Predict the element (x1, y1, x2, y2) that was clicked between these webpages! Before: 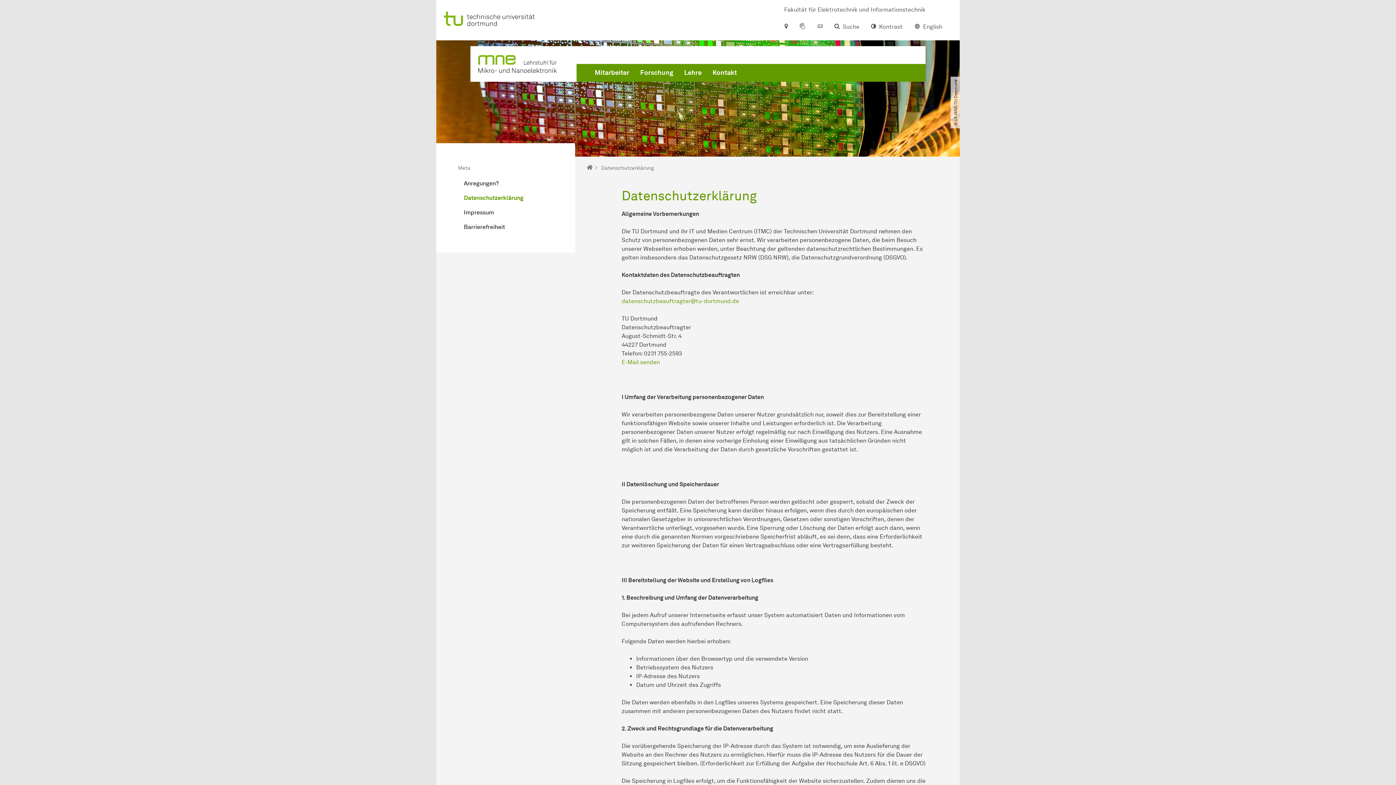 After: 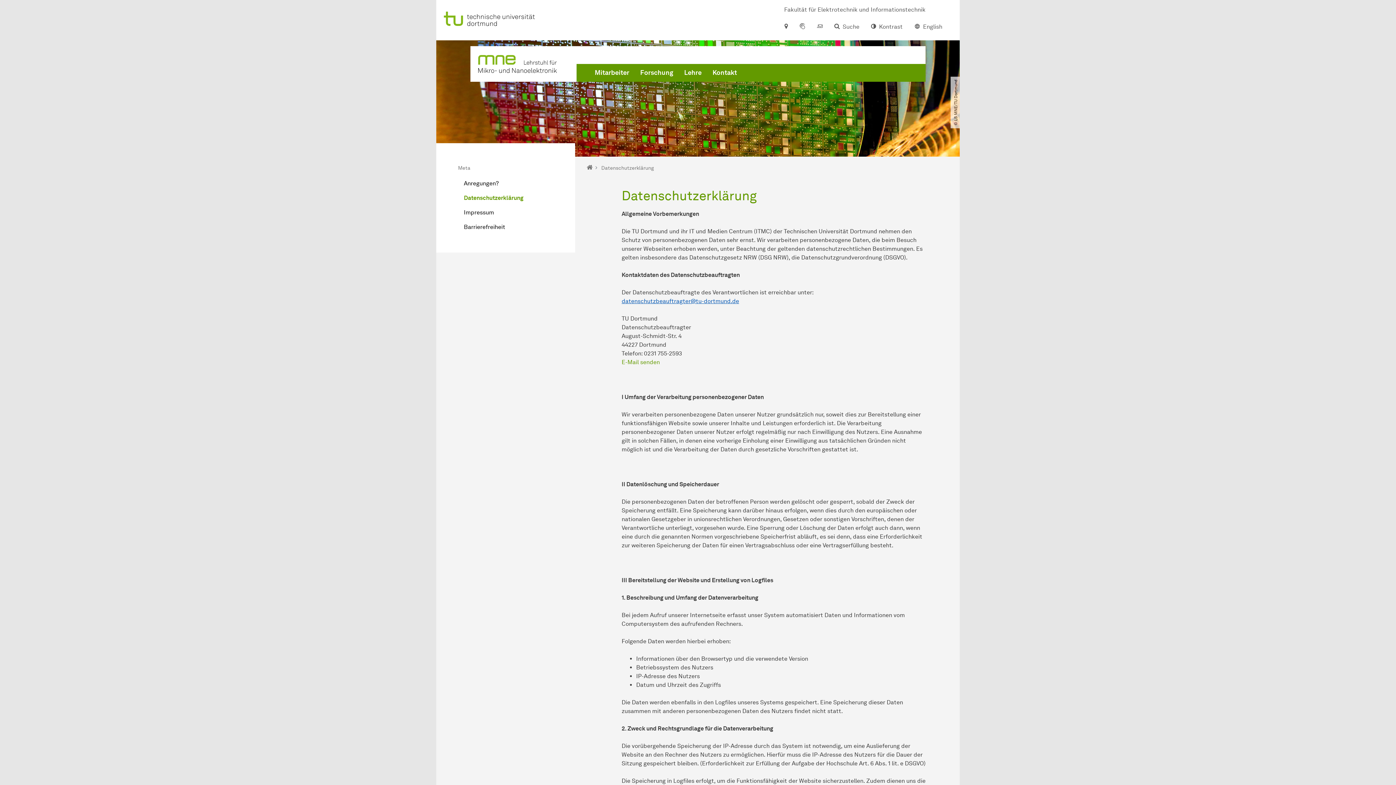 Action: label: datenschutzbeauftragtertu-dortmundde bbox: (621, 297, 739, 304)